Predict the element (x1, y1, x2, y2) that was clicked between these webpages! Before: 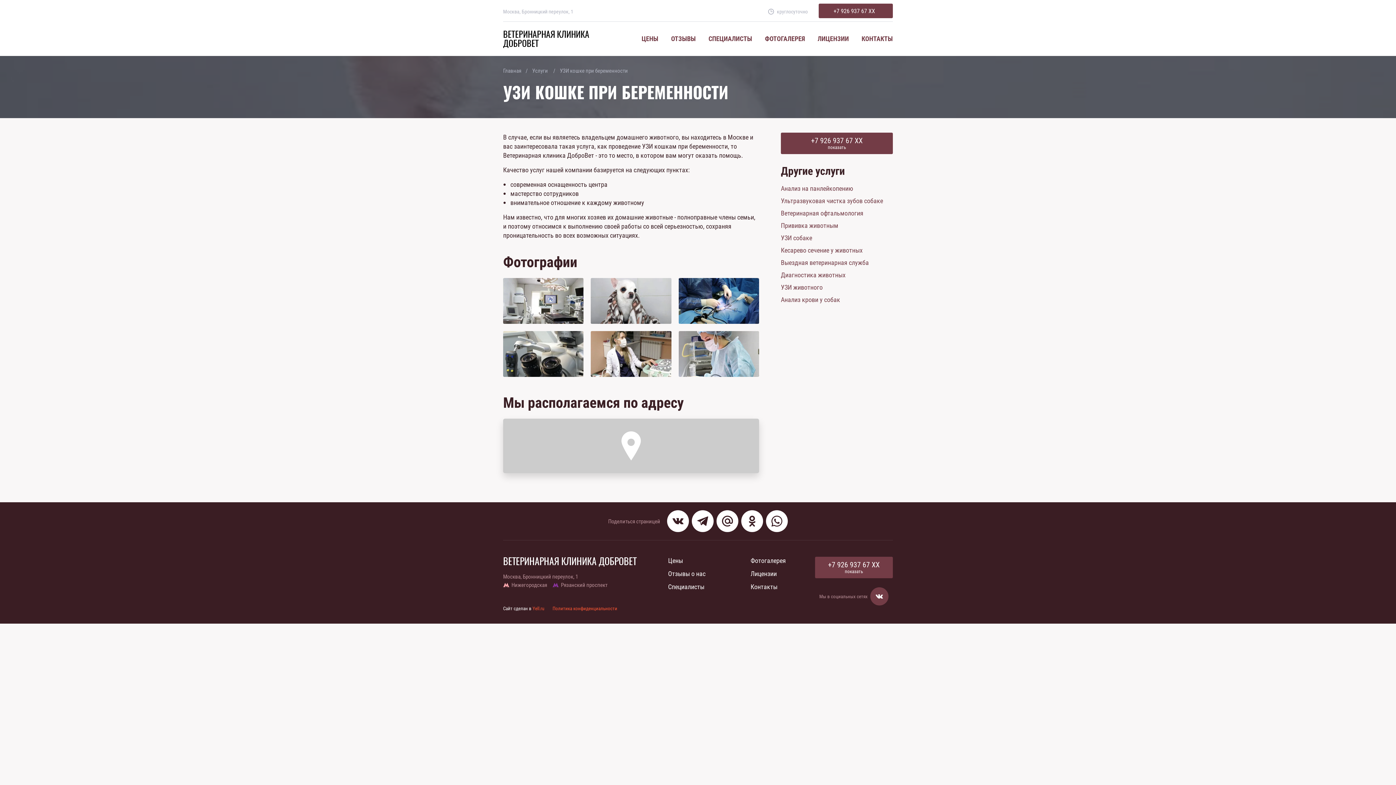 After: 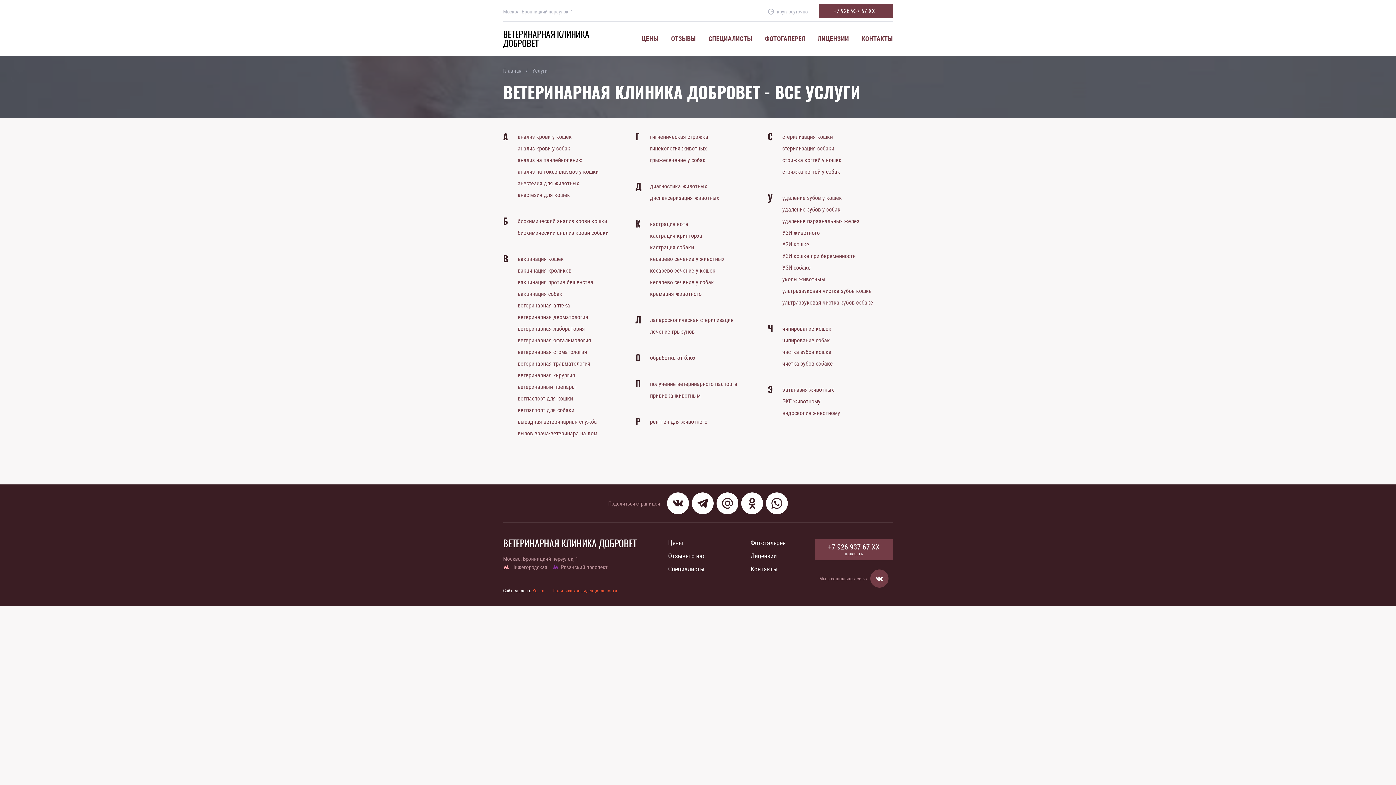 Action: bbox: (532, 66, 548, 74) label: Услуги